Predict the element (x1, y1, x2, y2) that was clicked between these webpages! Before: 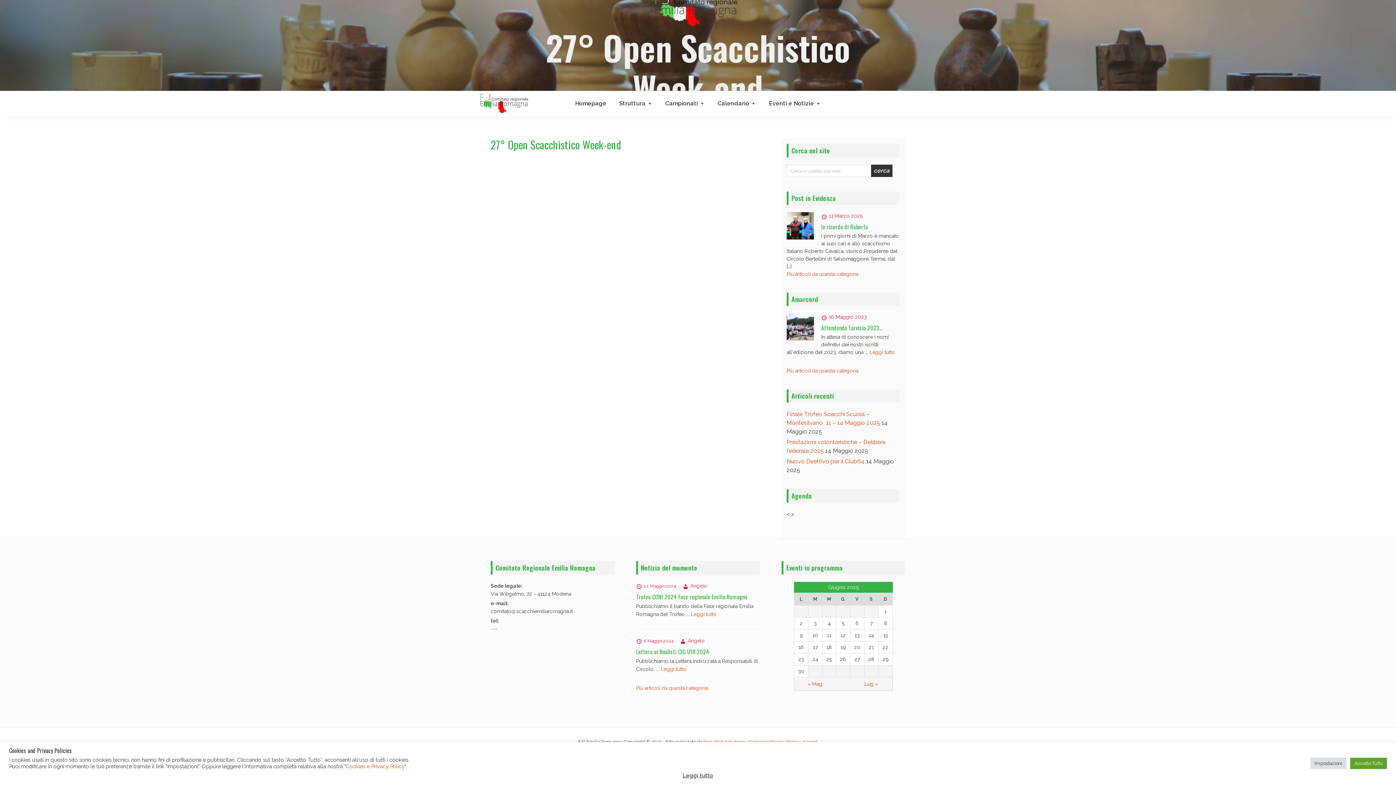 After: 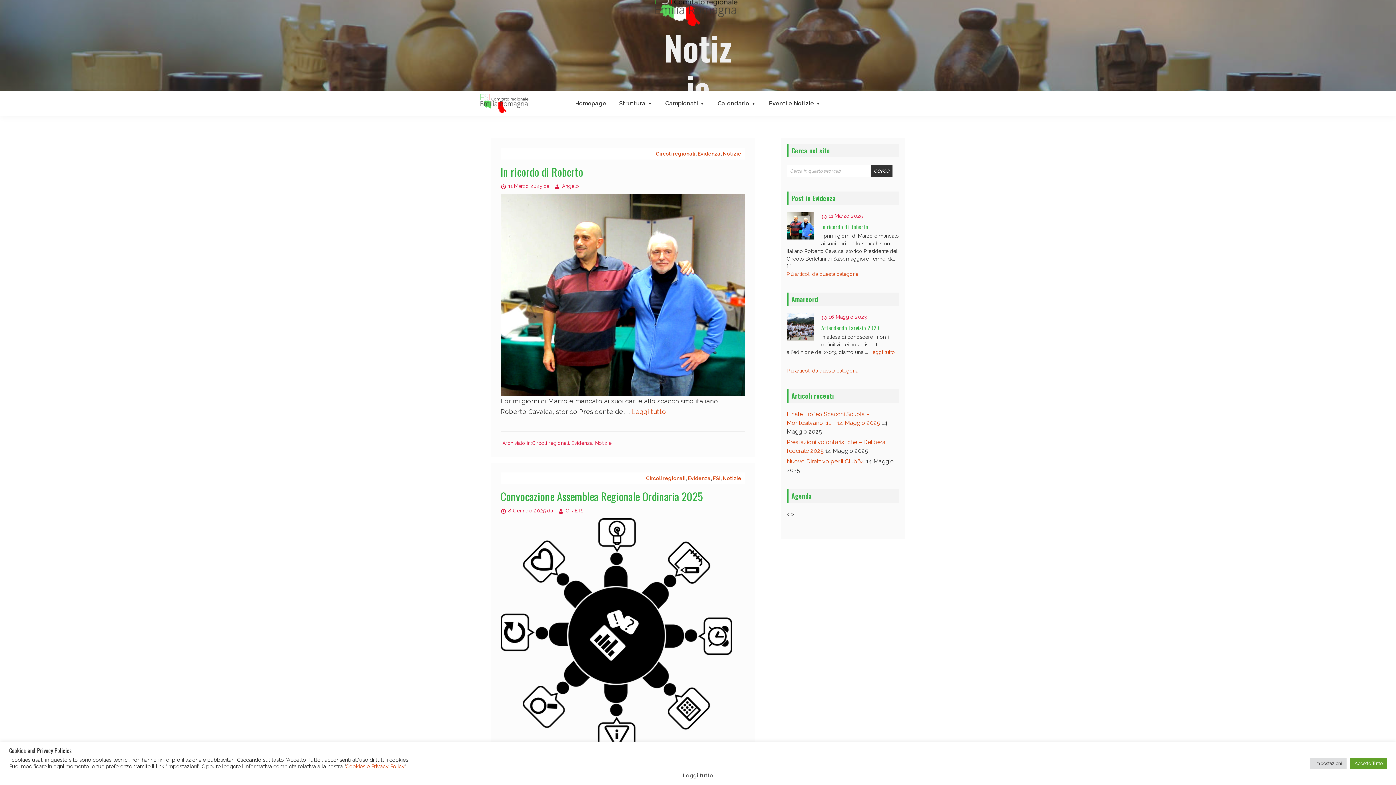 Action: bbox: (786, 271, 858, 277) label: Più articoli da questa categoria